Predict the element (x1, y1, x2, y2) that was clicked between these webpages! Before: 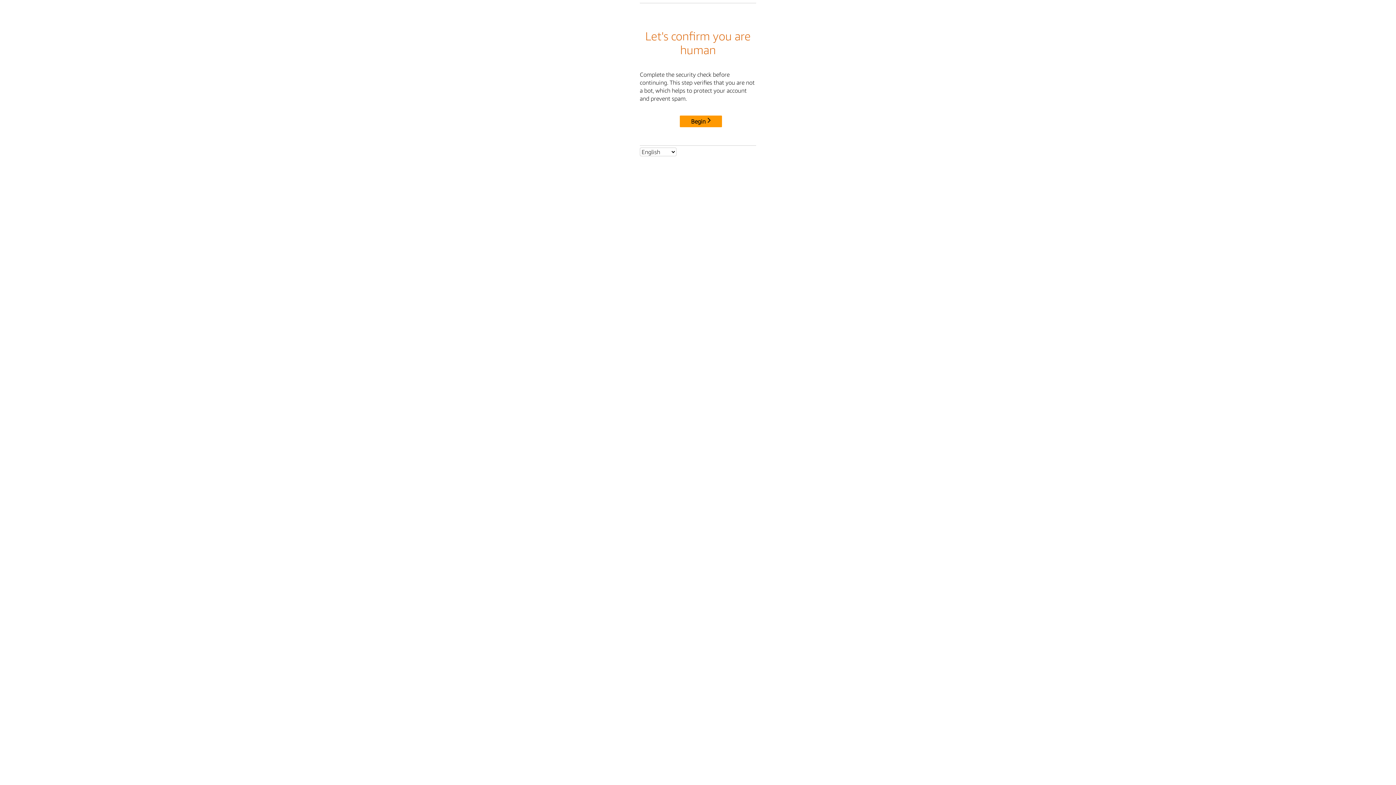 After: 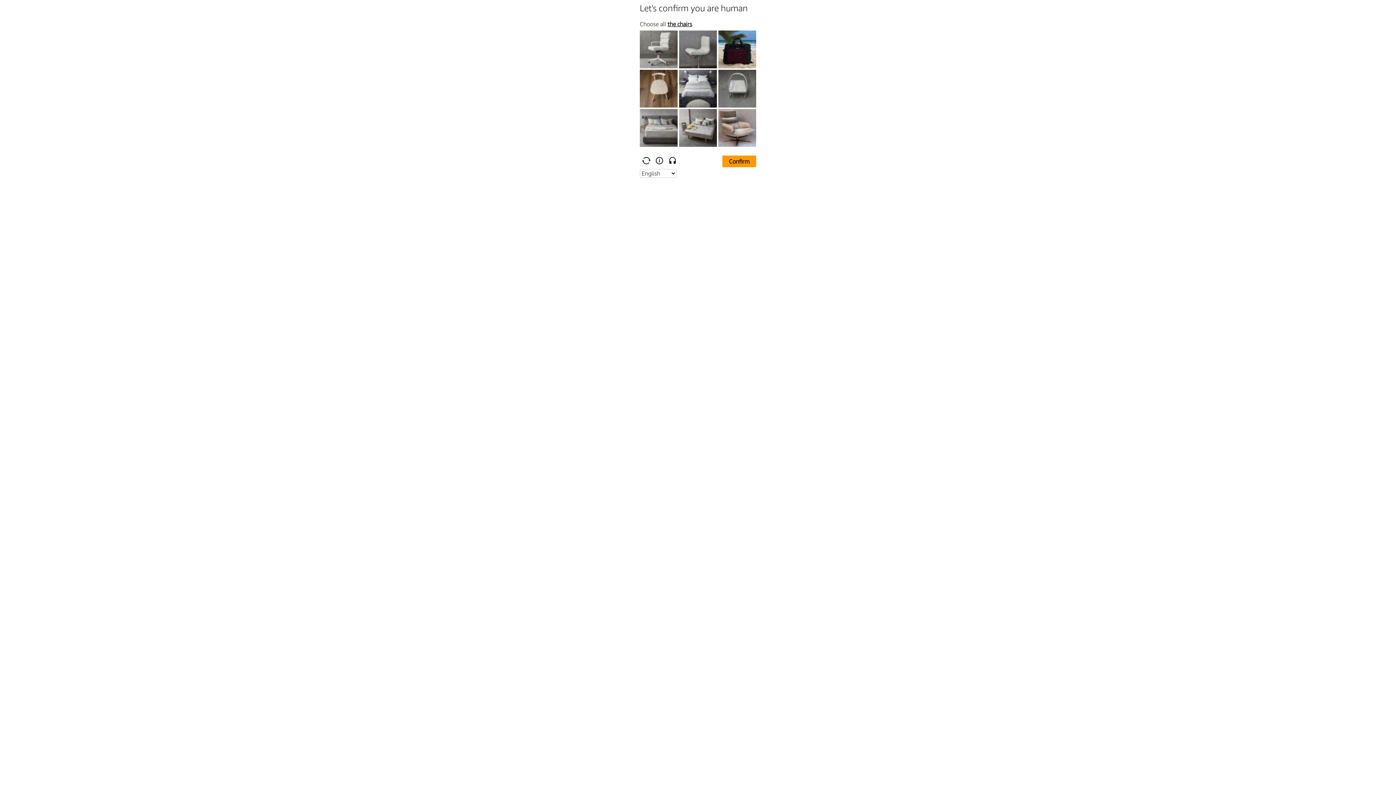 Action: label: Begin bbox: (680, 115, 722, 127)